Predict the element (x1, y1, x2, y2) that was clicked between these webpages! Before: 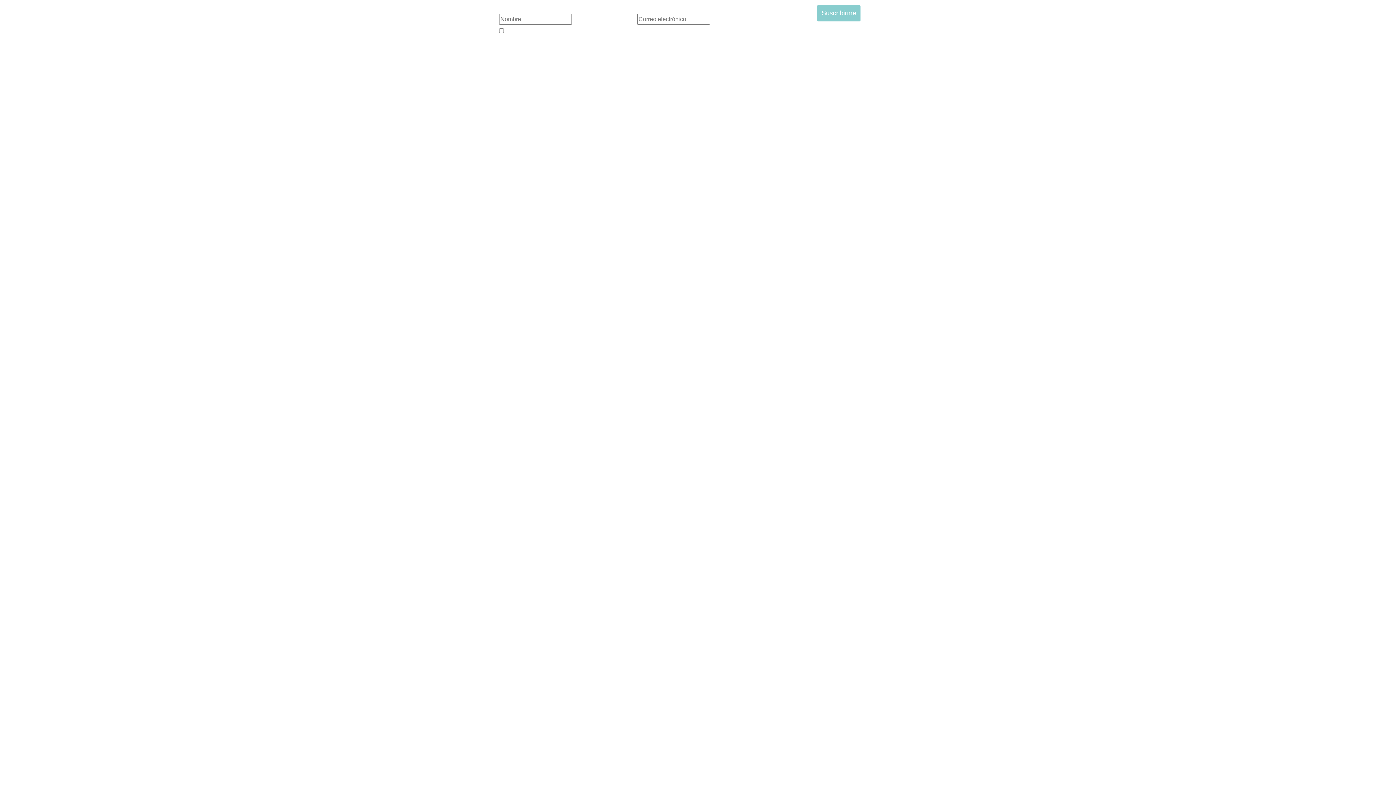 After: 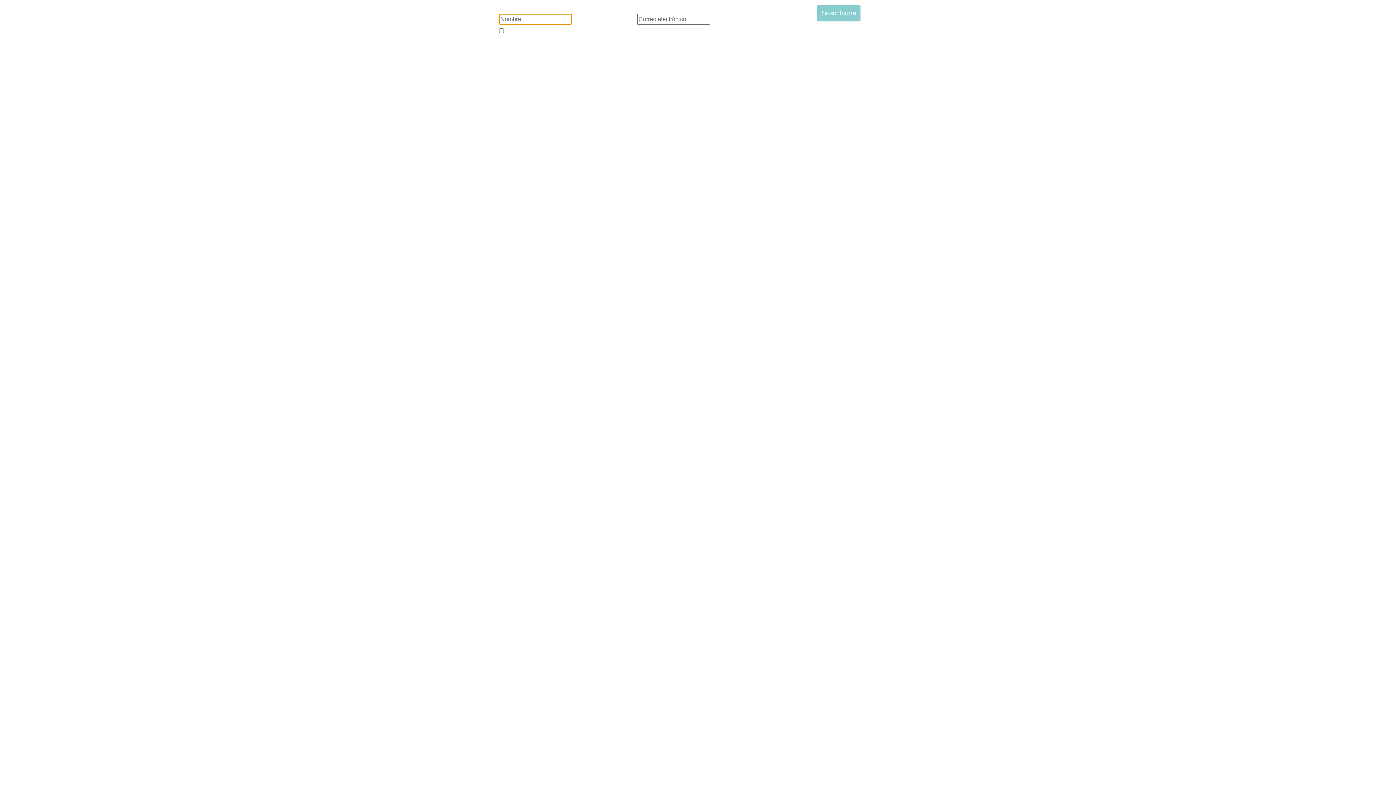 Action: label: Suscribirme bbox: (817, 5, 860, 21)